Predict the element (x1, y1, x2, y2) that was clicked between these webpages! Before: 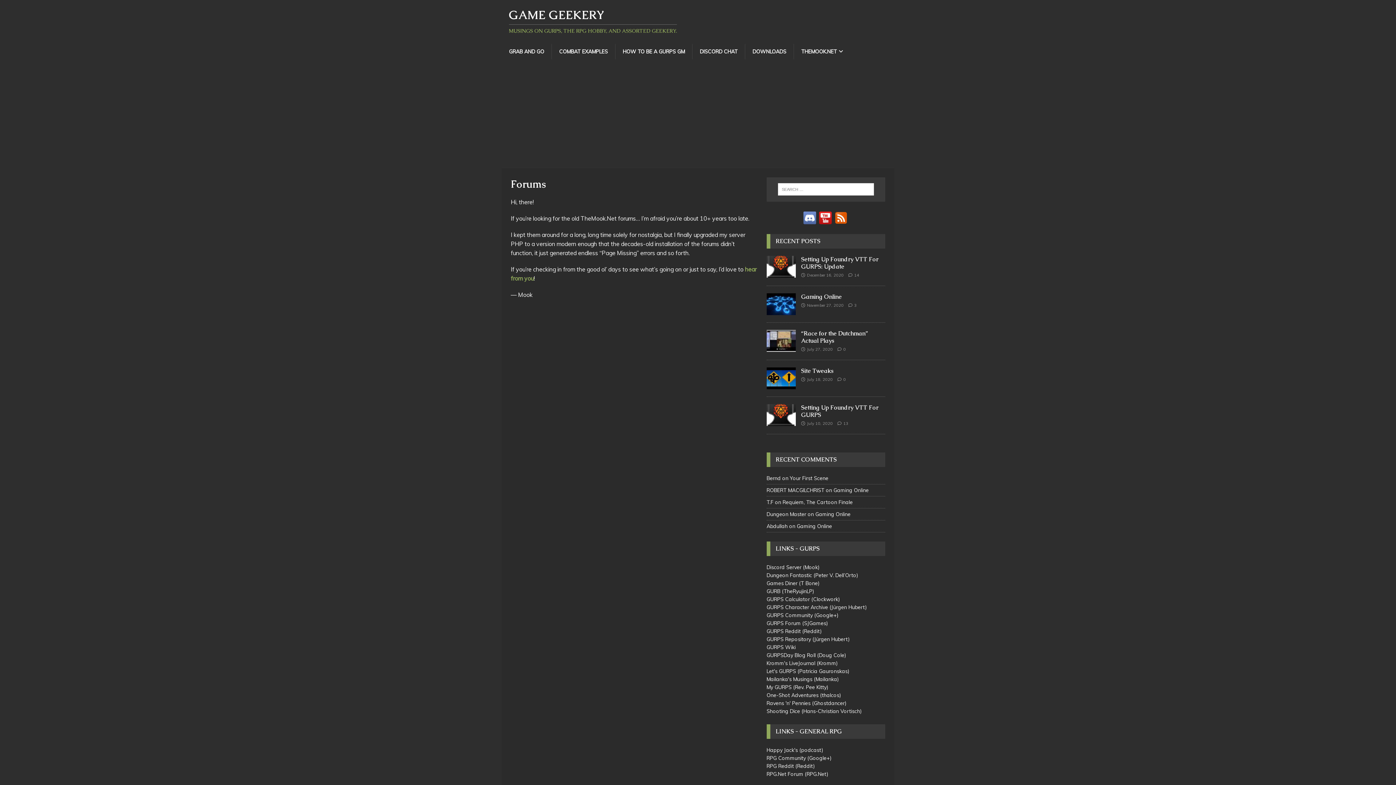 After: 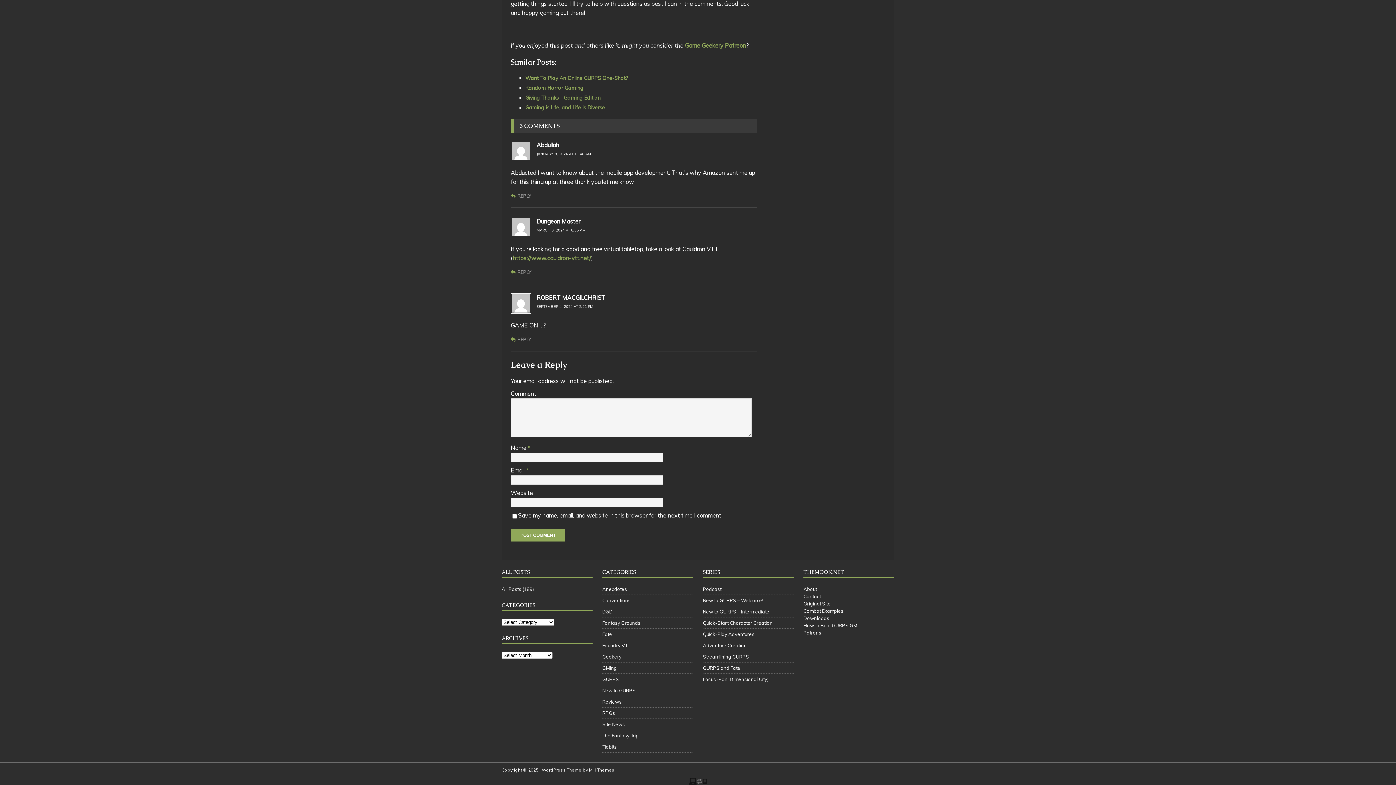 Action: label: Gaming Online bbox: (797, 523, 832, 529)